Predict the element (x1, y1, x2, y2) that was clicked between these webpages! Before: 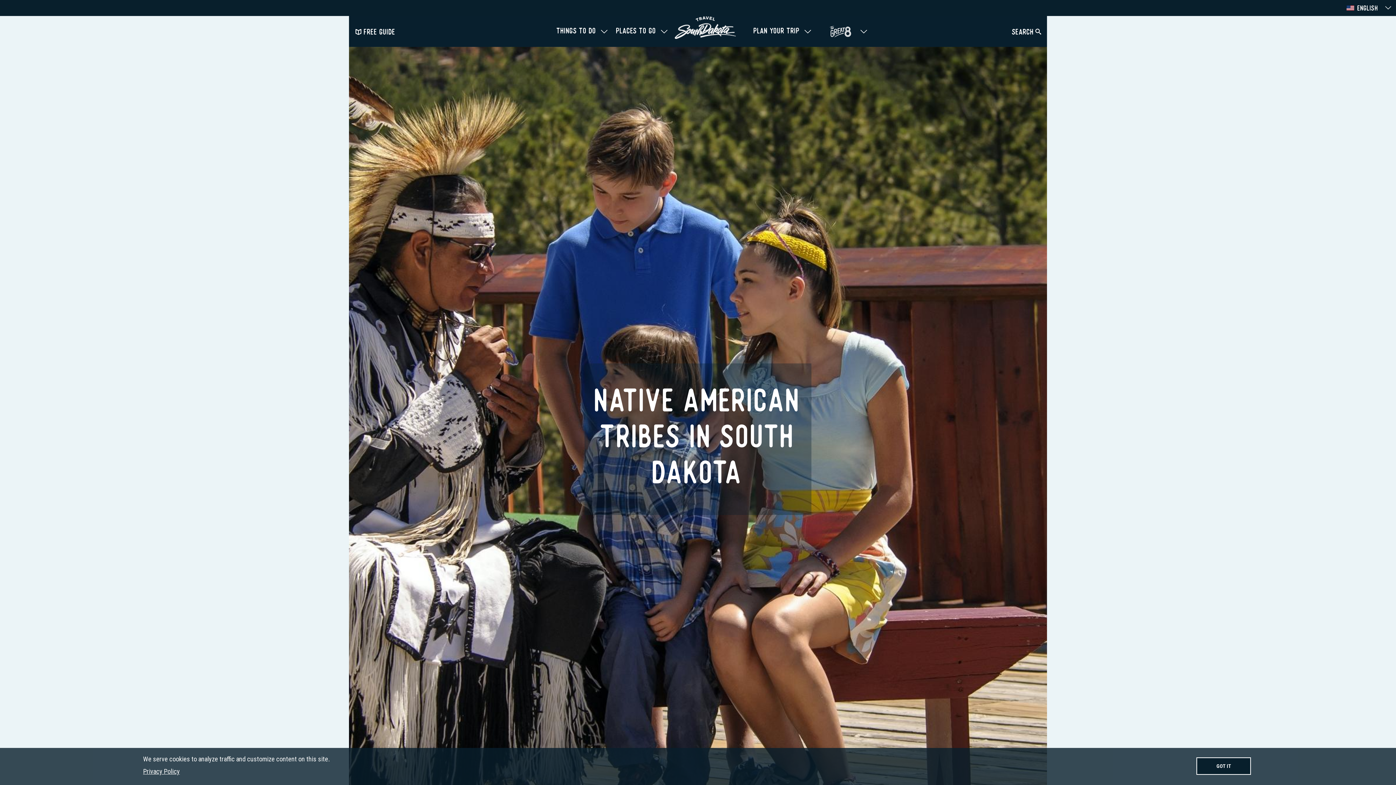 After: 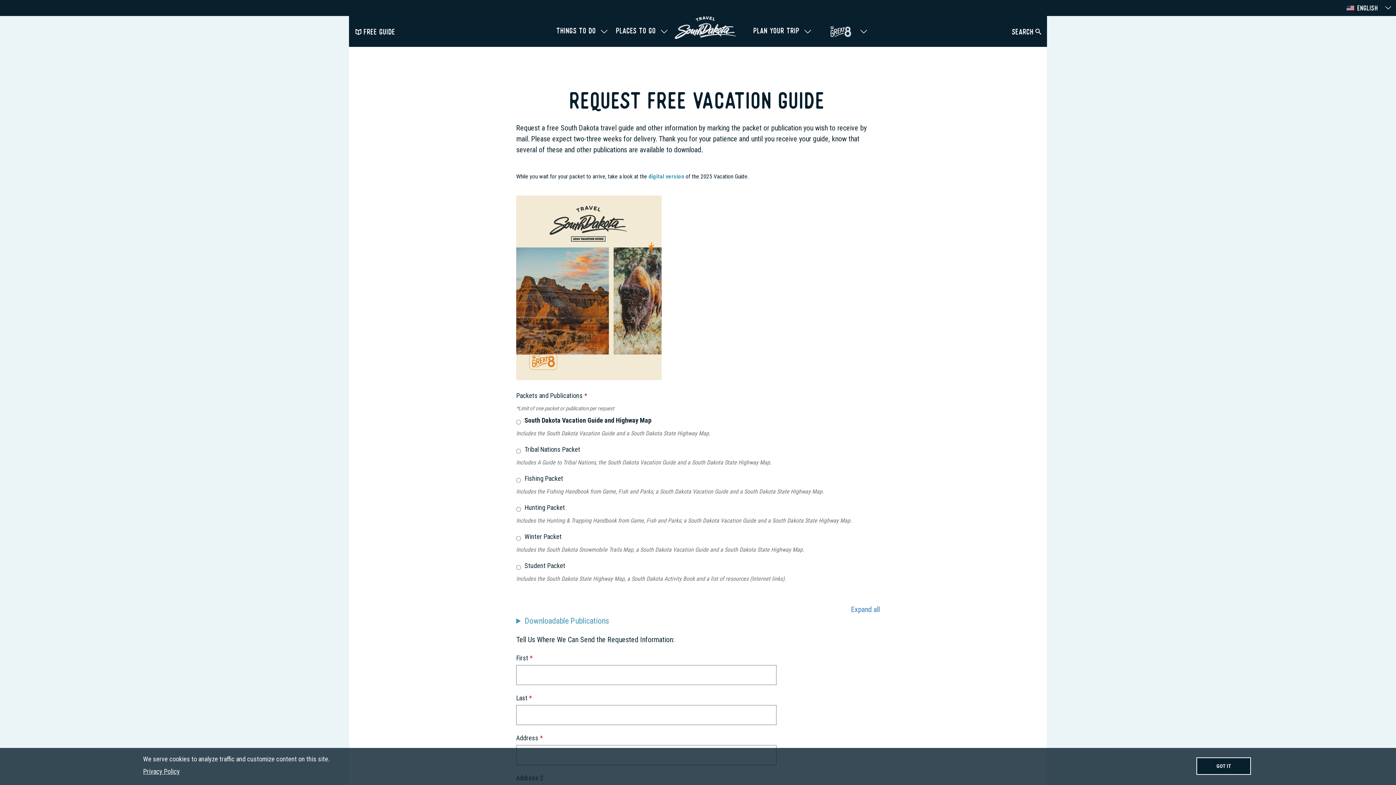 Action: label: FREE GUIDE bbox: (354, 25, 397, 38)